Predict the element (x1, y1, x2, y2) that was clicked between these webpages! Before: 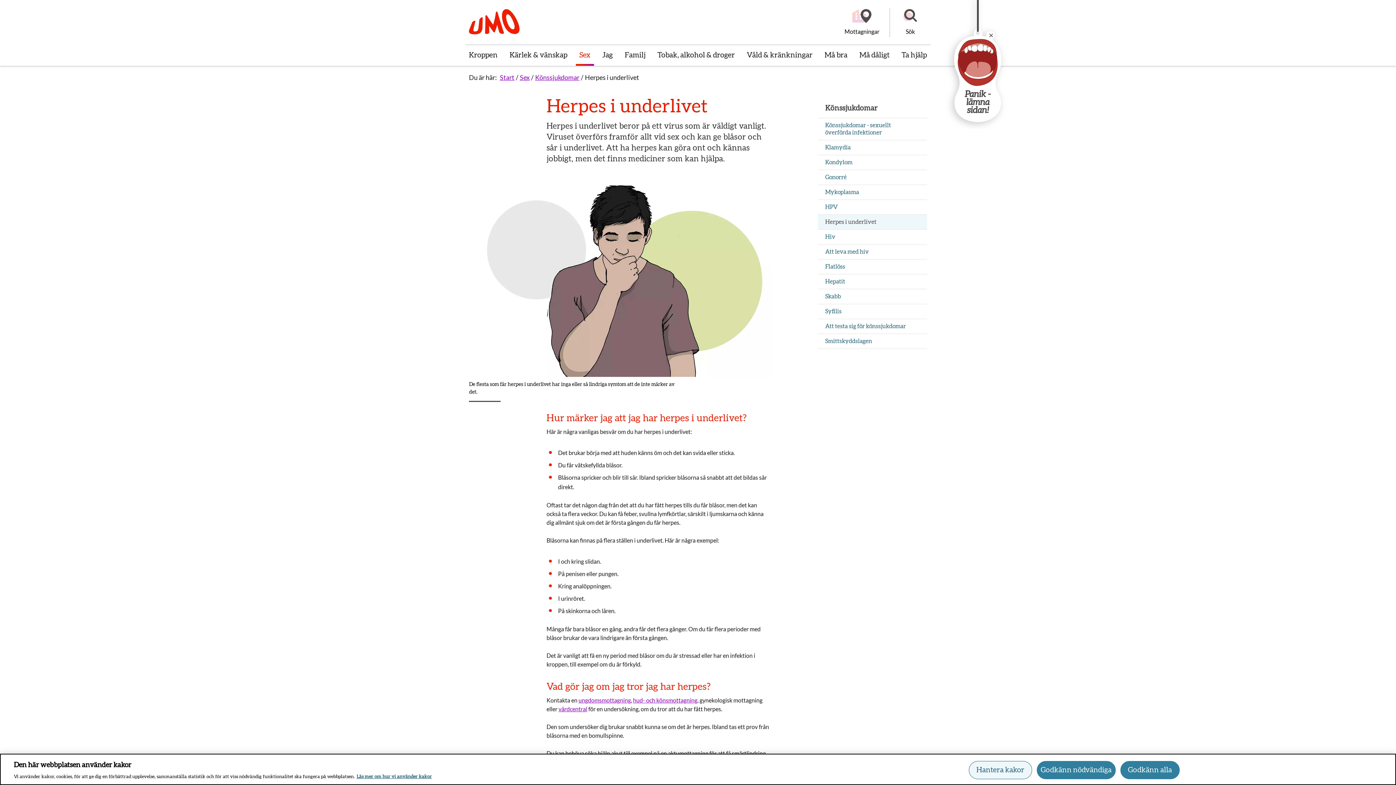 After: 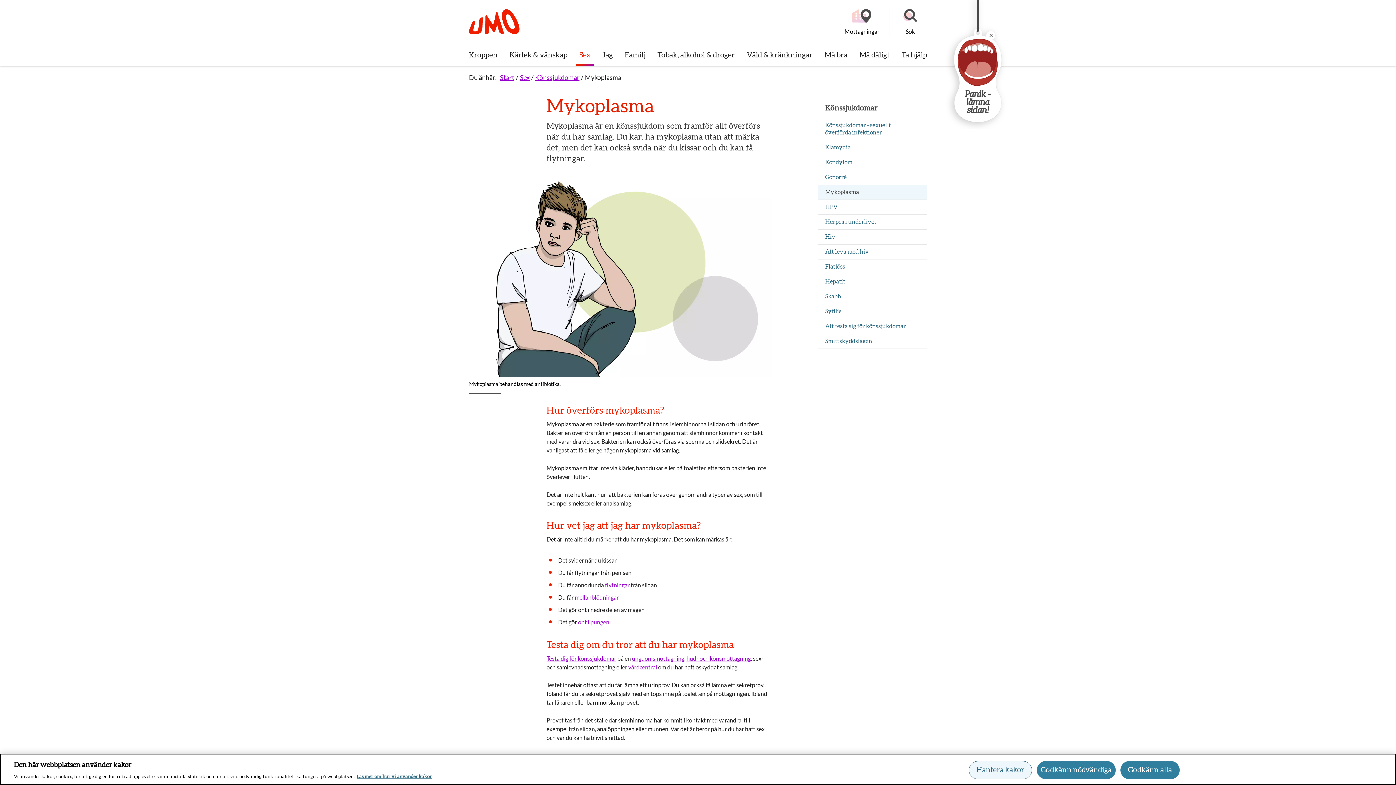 Action: bbox: (818, 185, 927, 199) label: Mykoplasma